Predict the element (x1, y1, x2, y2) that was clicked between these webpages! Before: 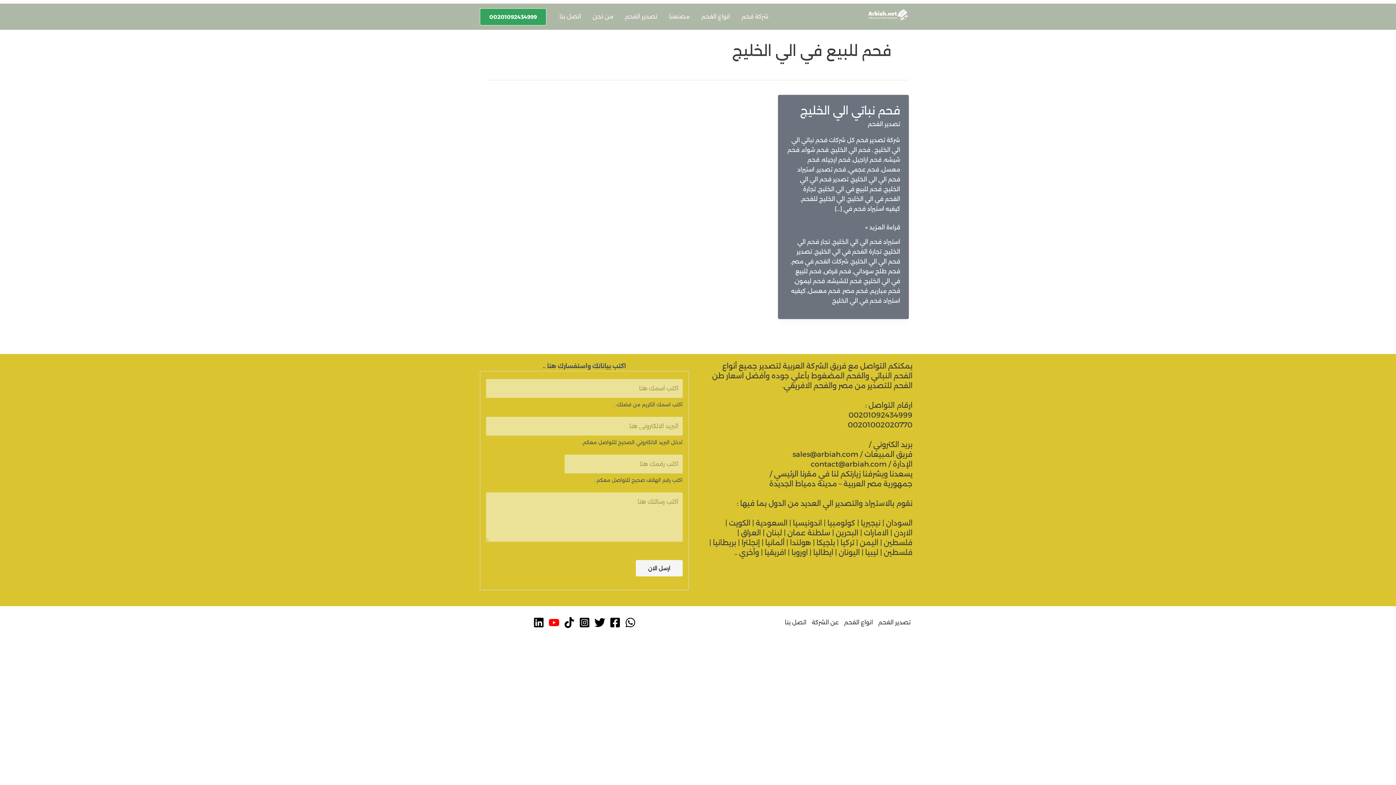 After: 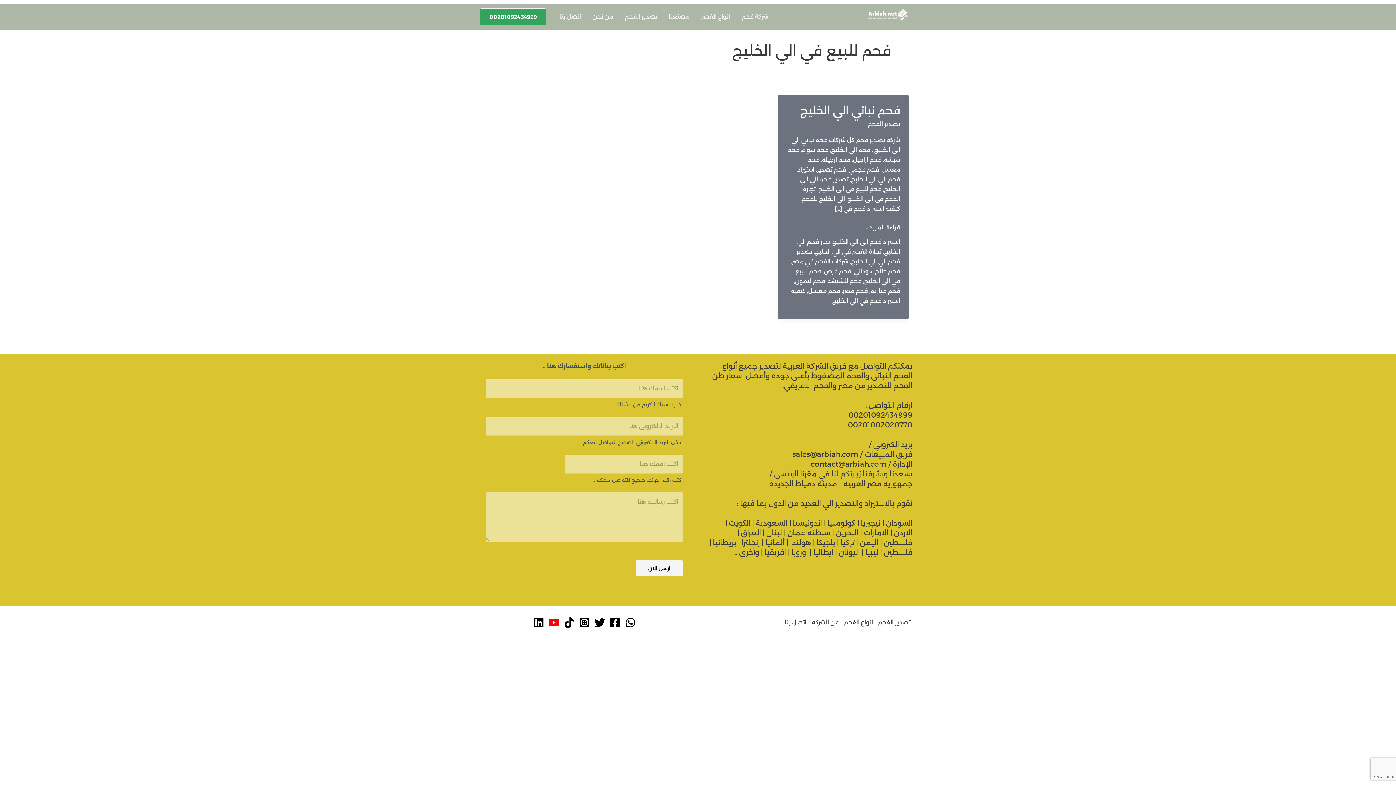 Action: label: tiktok bbox: (563, 617, 574, 628)